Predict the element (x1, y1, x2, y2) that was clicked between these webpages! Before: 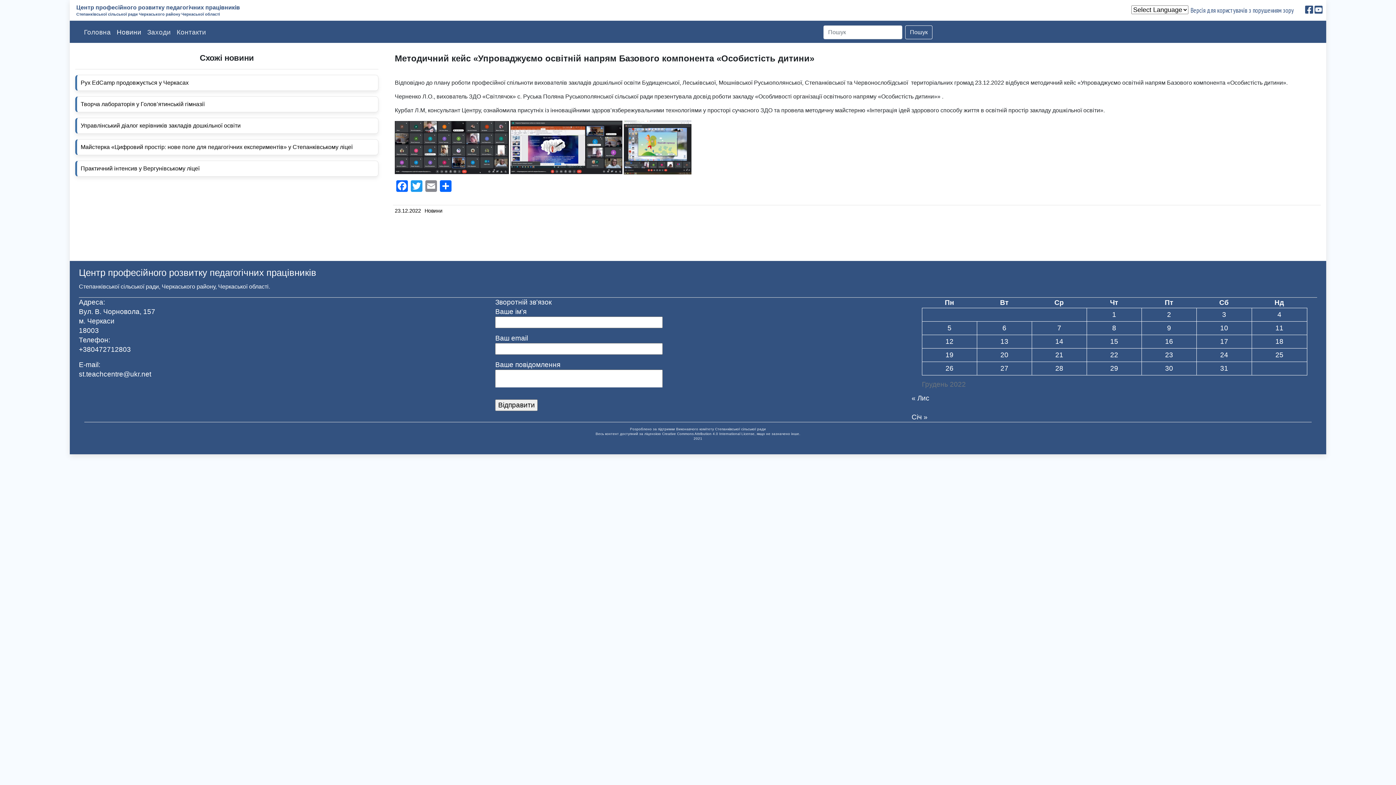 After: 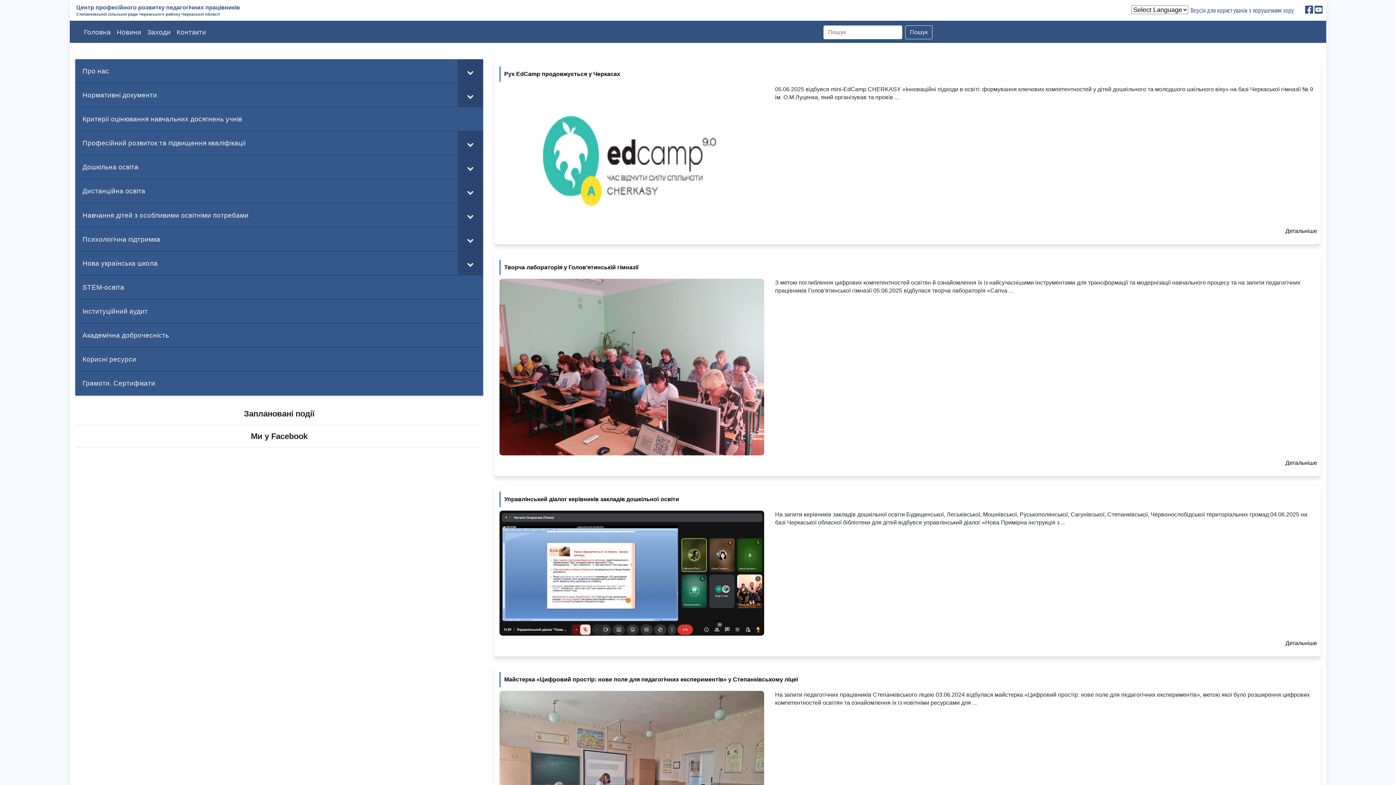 Action: label: Пошук bbox: (905, 25, 932, 39)